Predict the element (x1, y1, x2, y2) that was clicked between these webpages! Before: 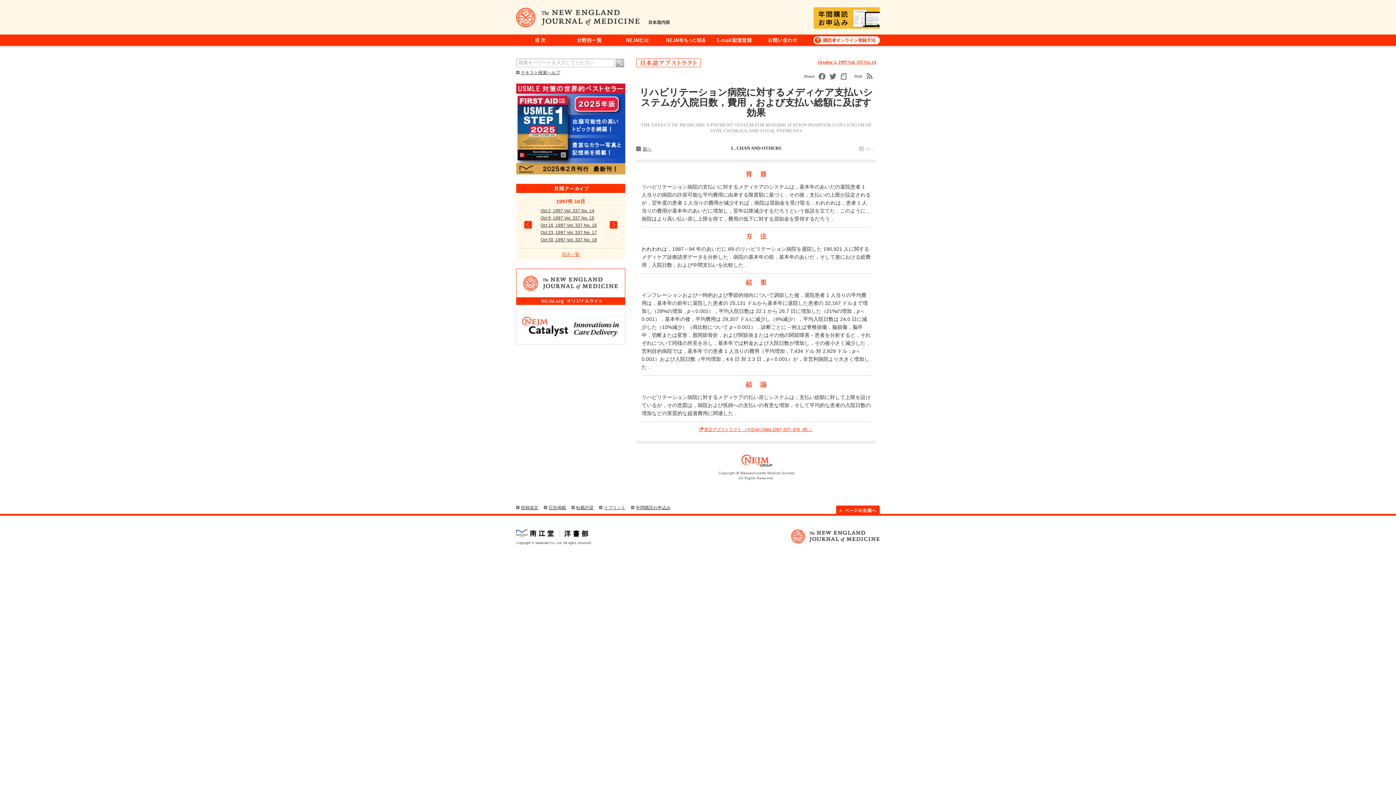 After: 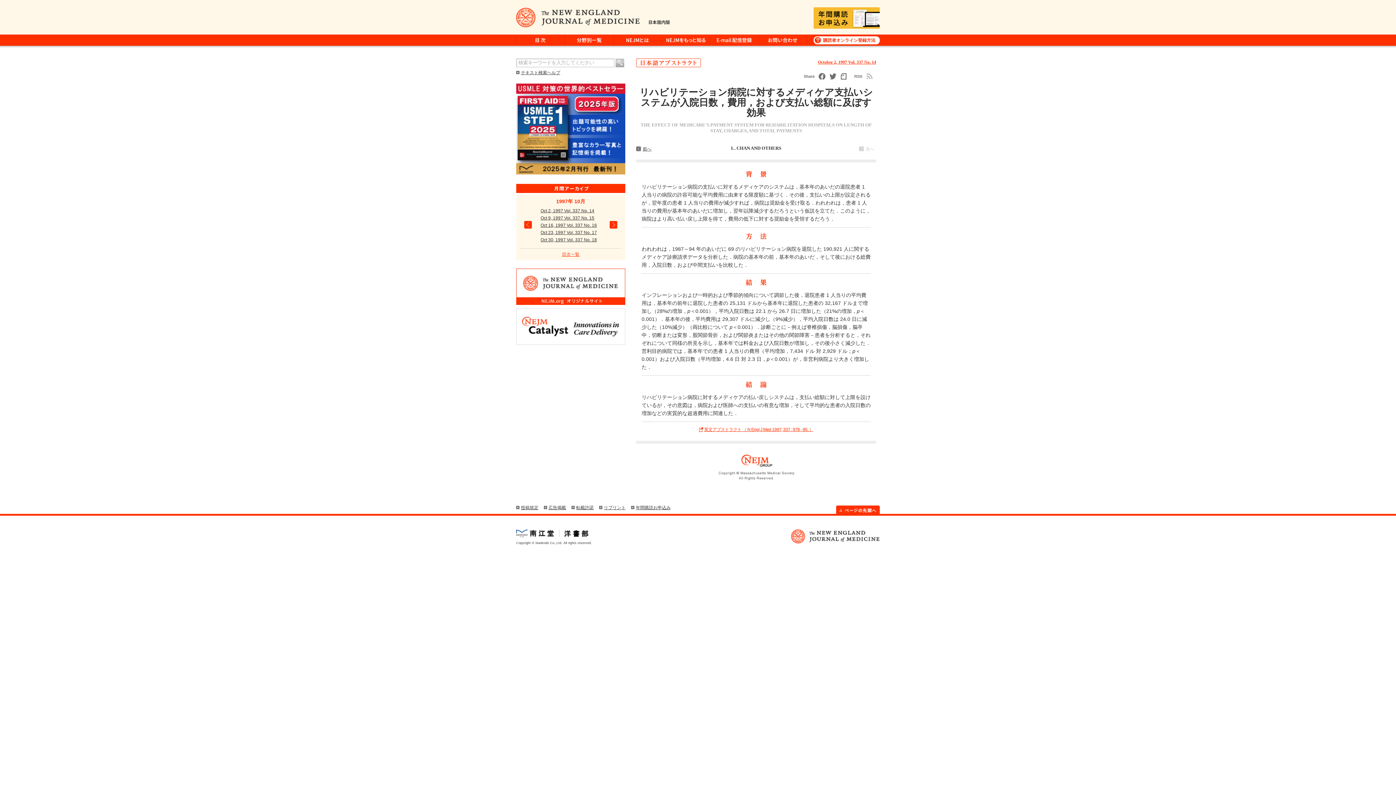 Action: bbox: (864, 70, 875, 81)